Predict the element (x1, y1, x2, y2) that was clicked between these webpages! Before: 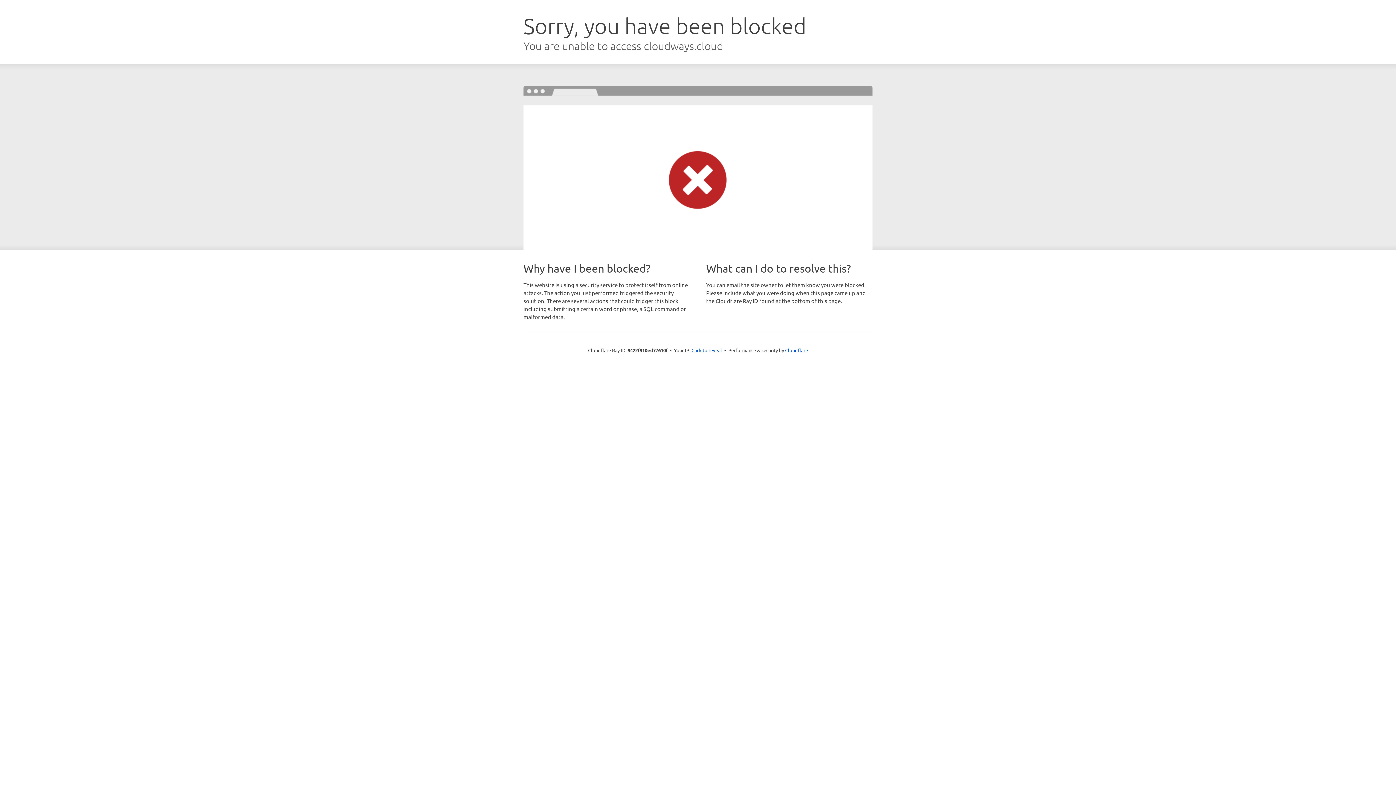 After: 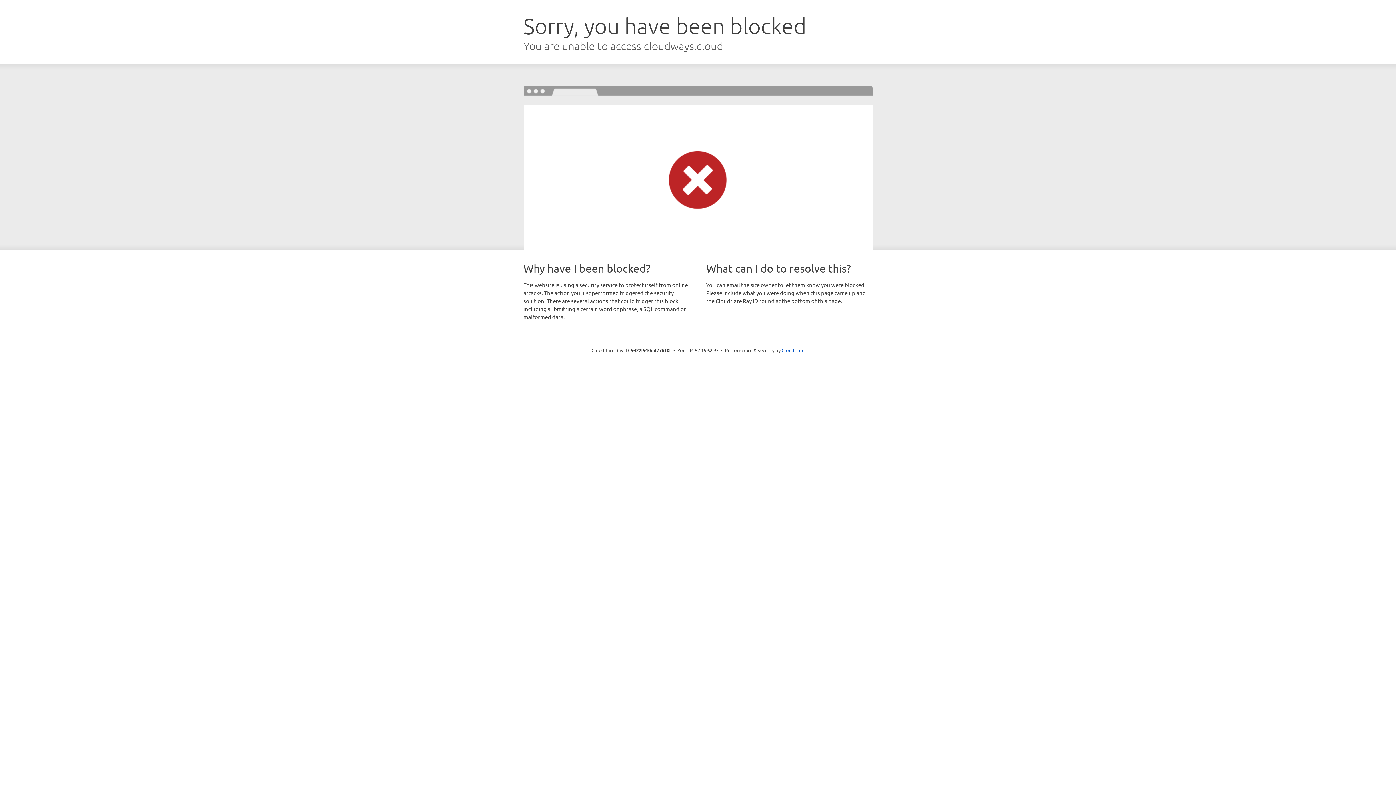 Action: label: Click to reveal bbox: (691, 346, 722, 353)